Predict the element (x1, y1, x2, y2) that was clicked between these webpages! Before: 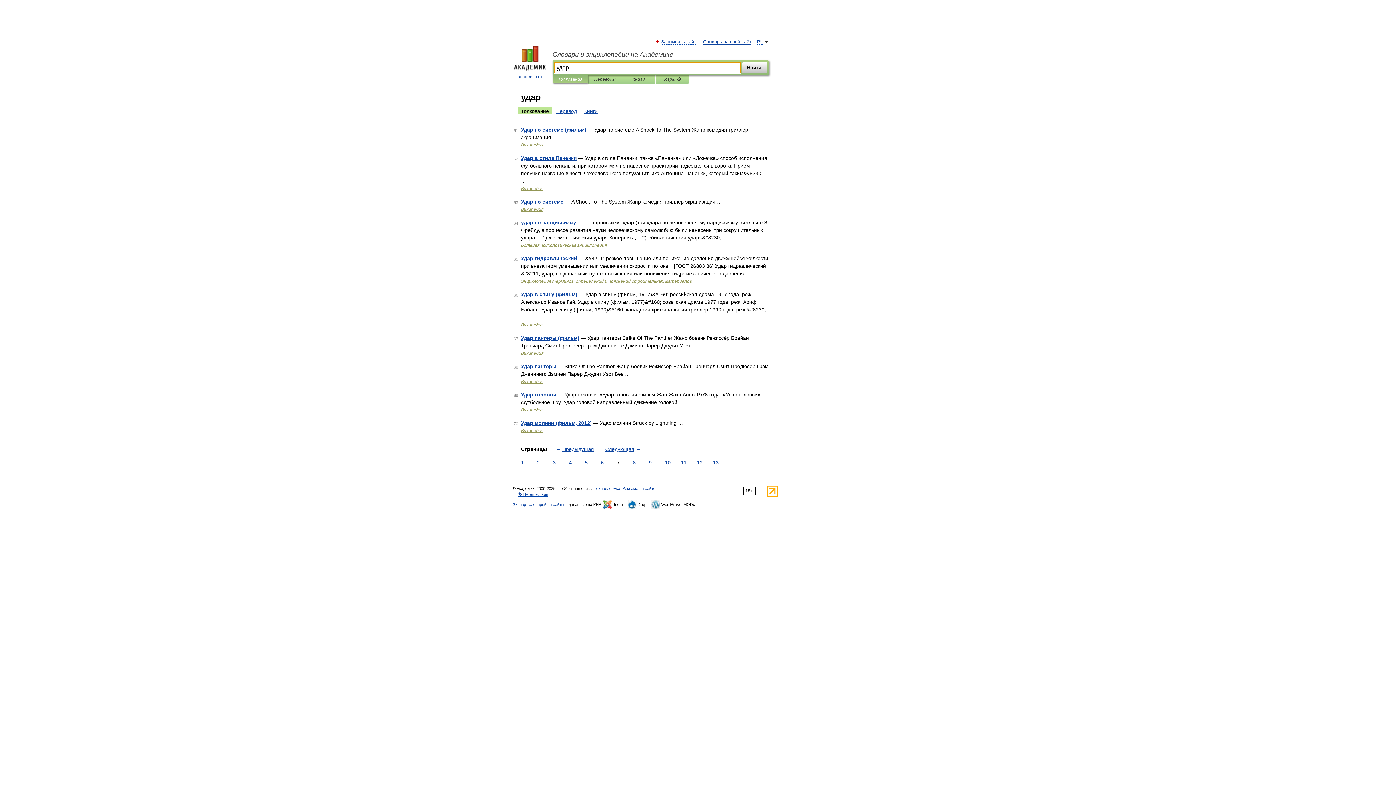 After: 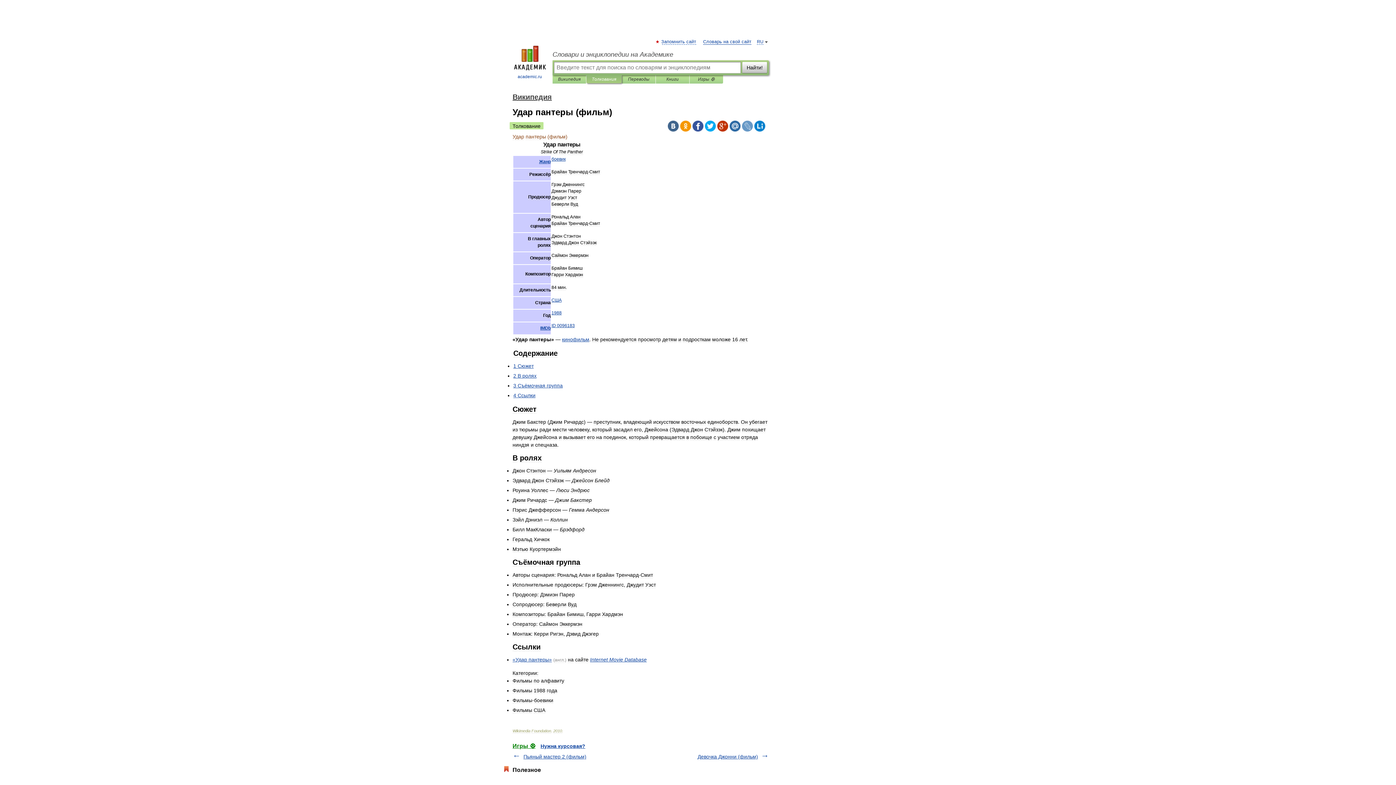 Action: bbox: (521, 335, 579, 341) label: Удар пантеры (фильм)